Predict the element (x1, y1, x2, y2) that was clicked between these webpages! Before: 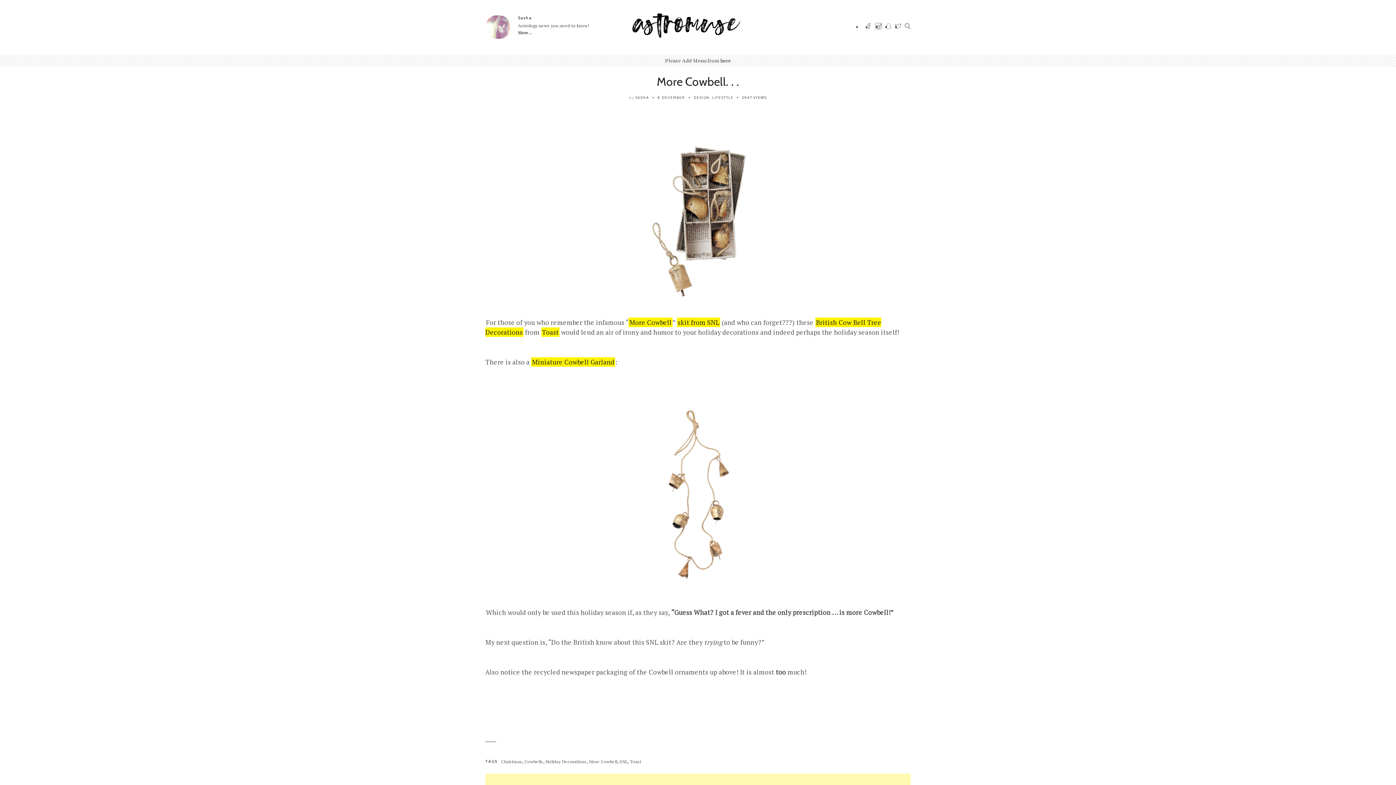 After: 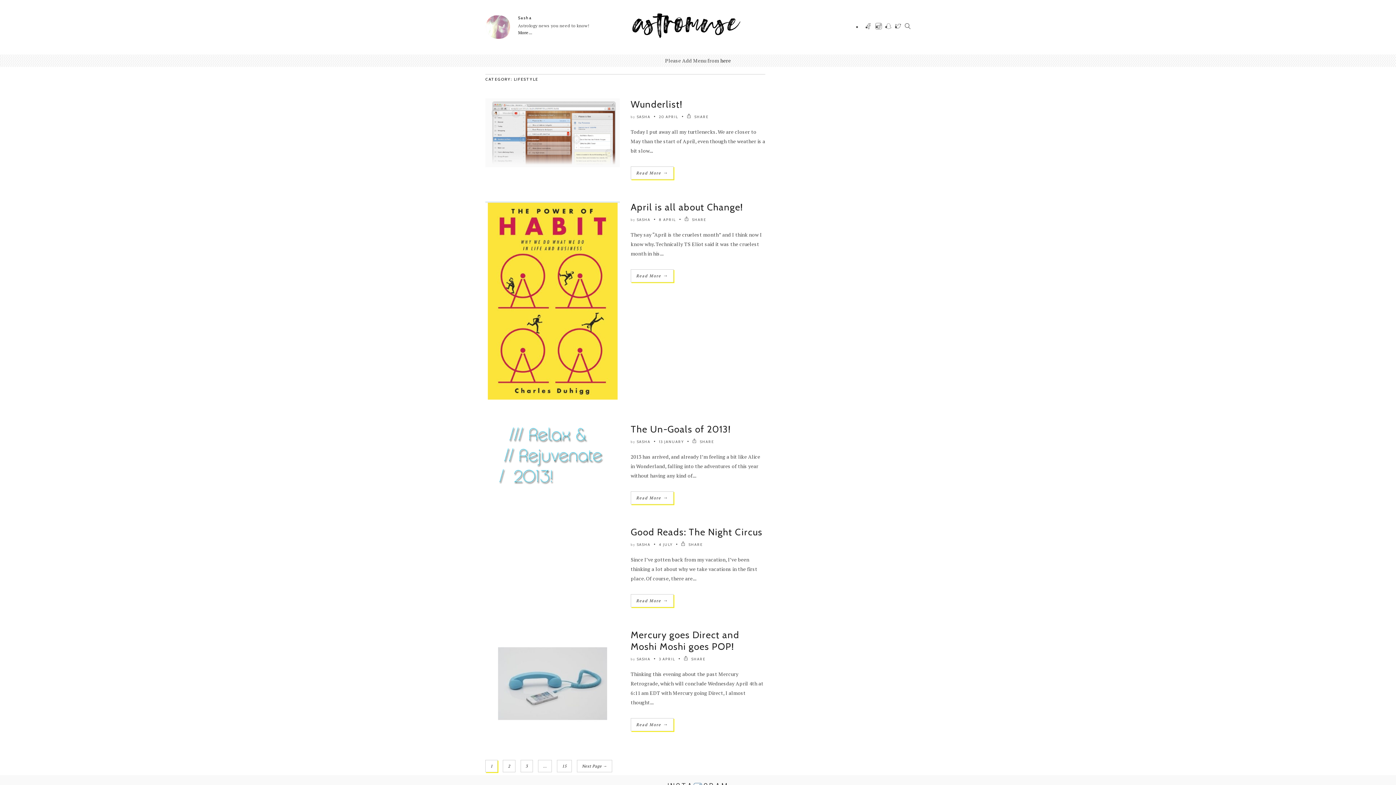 Action: label: LIFESTYLE bbox: (712, 95, 733, 100)